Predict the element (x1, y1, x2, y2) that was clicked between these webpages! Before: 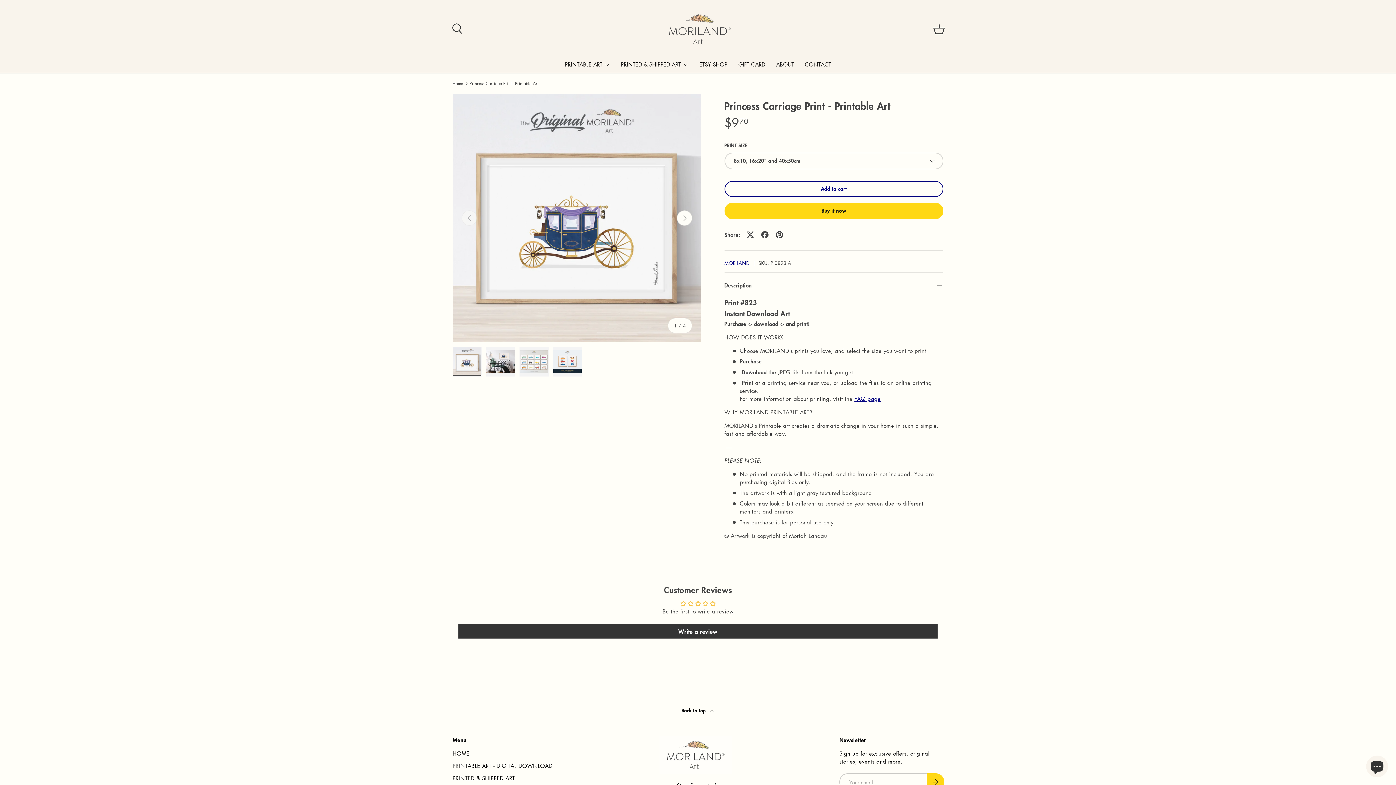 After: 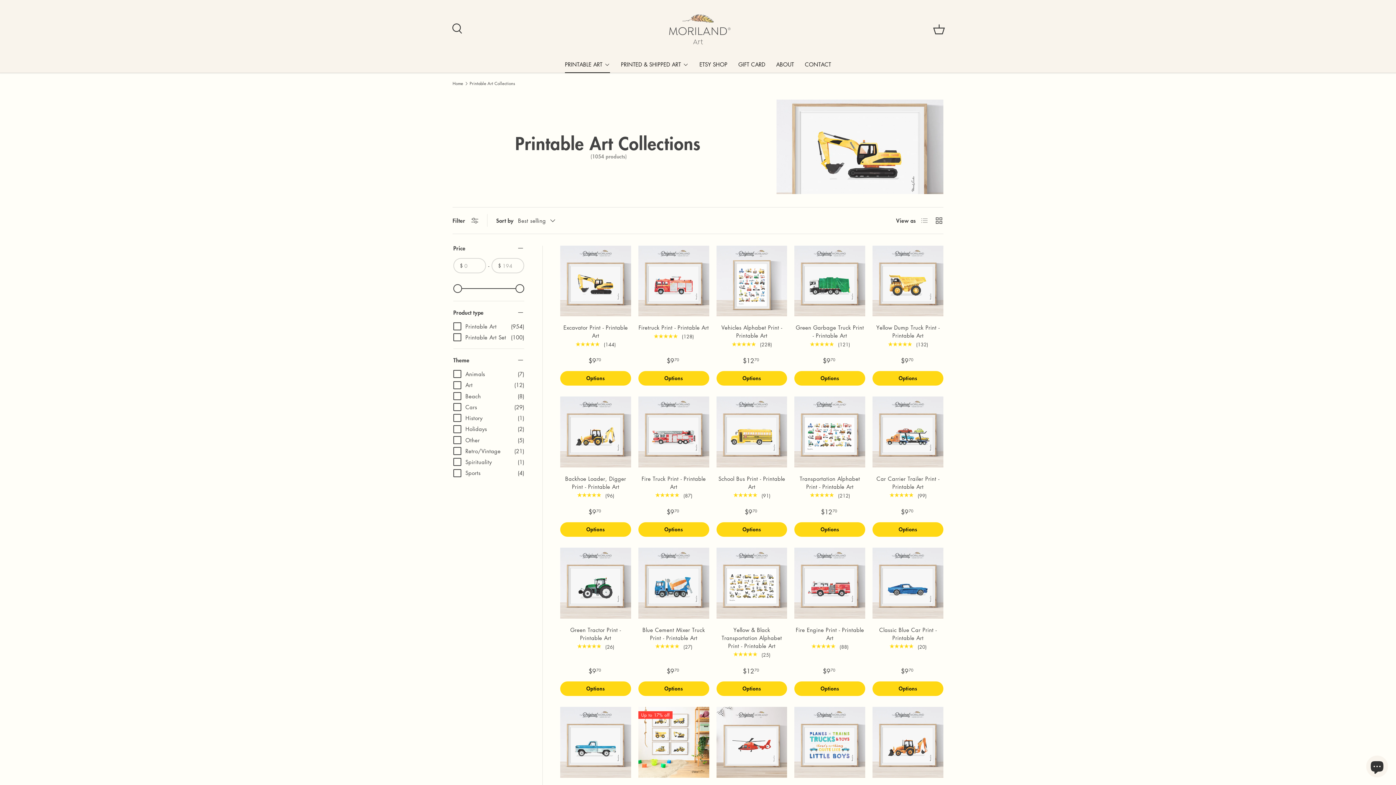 Action: bbox: (565, 55, 610, 73) label: PRINTABLE ART